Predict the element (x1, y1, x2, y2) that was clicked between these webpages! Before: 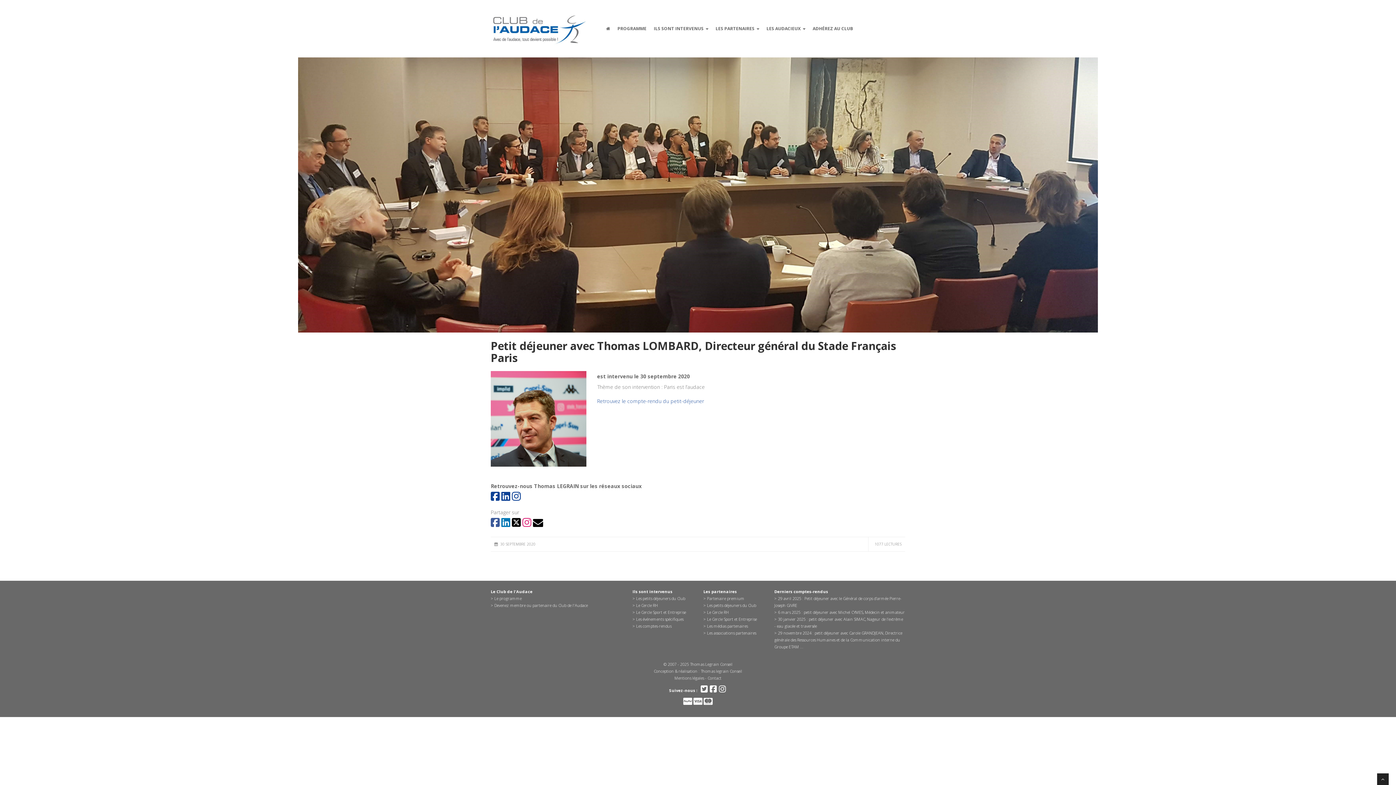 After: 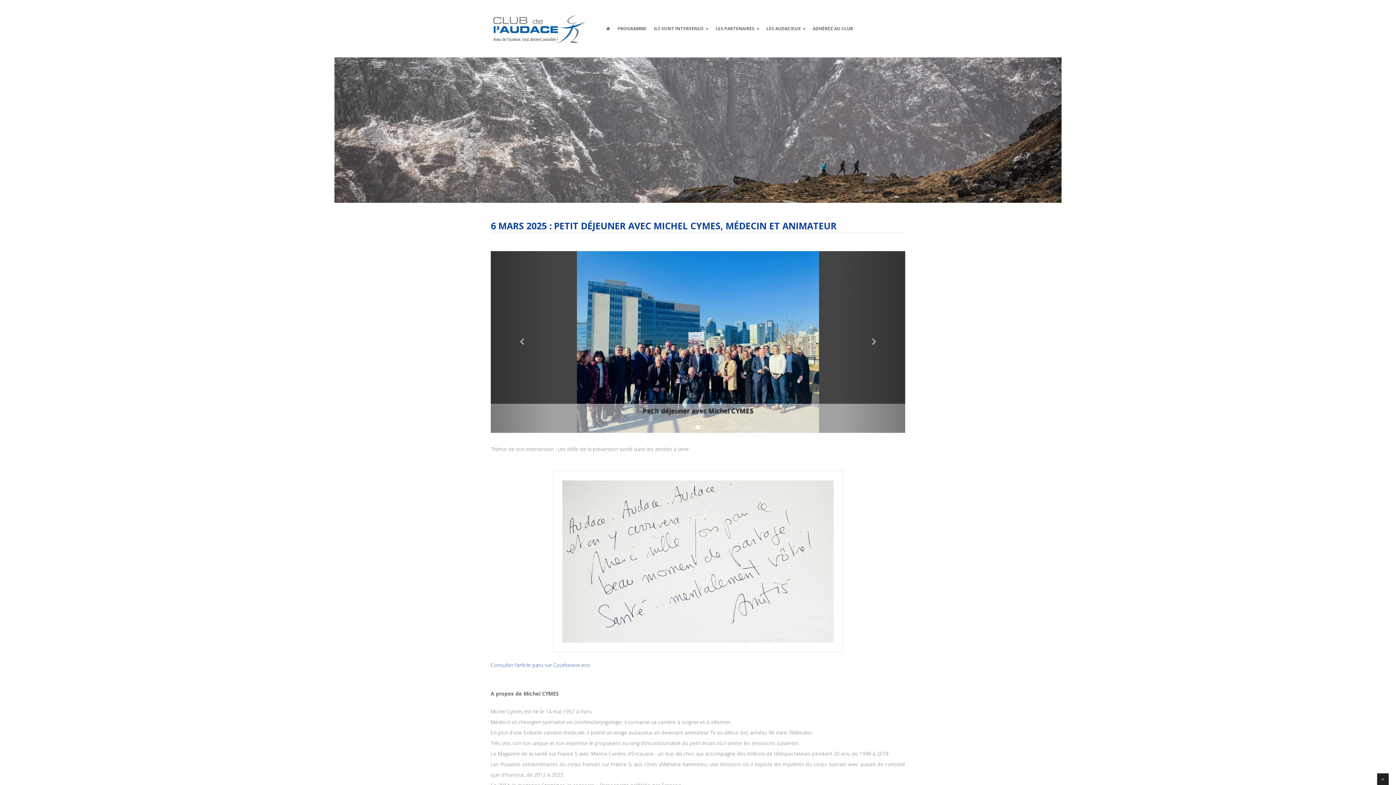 Action: label: 6 mars 2025 : petit déjeuner avec Michel CYMES, Médecin et animateur bbox: (778, 609, 905, 615)